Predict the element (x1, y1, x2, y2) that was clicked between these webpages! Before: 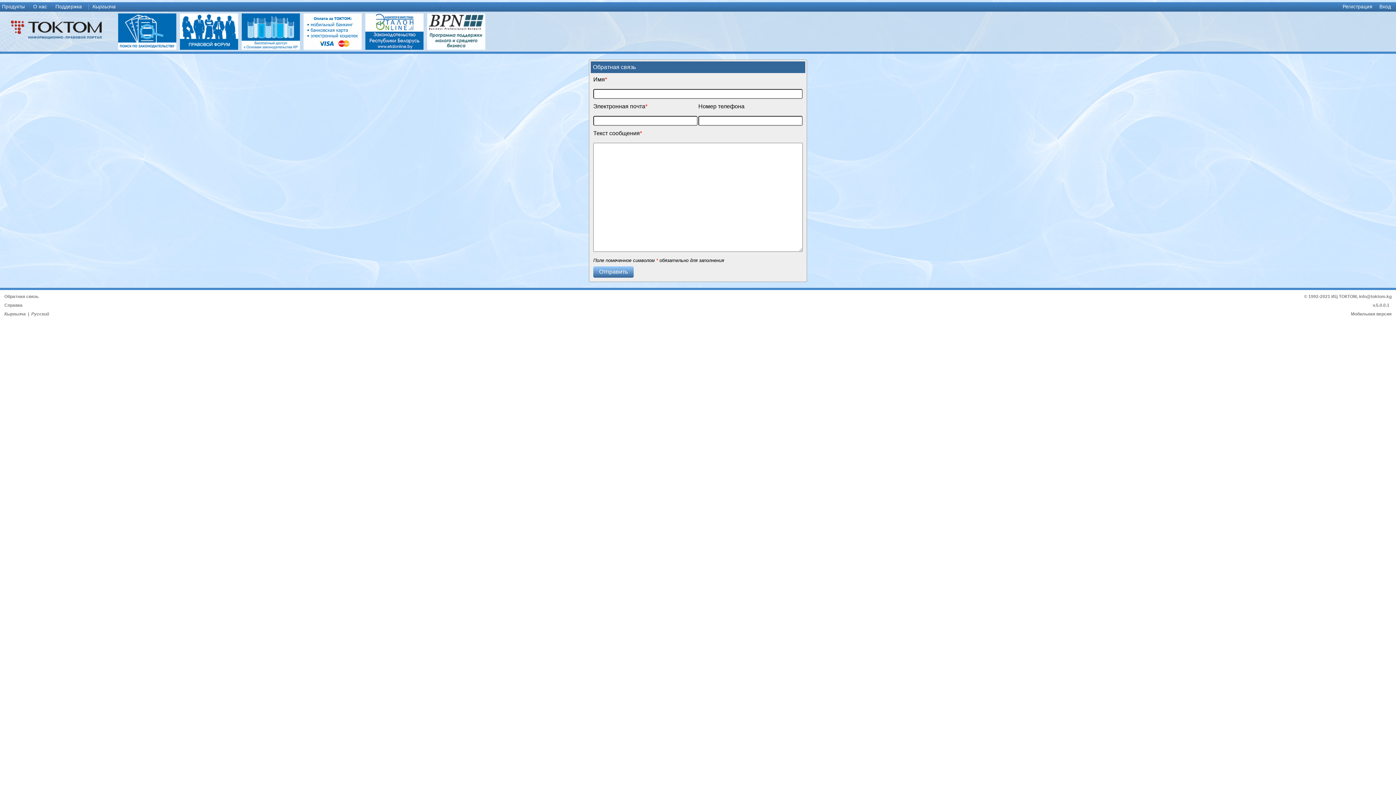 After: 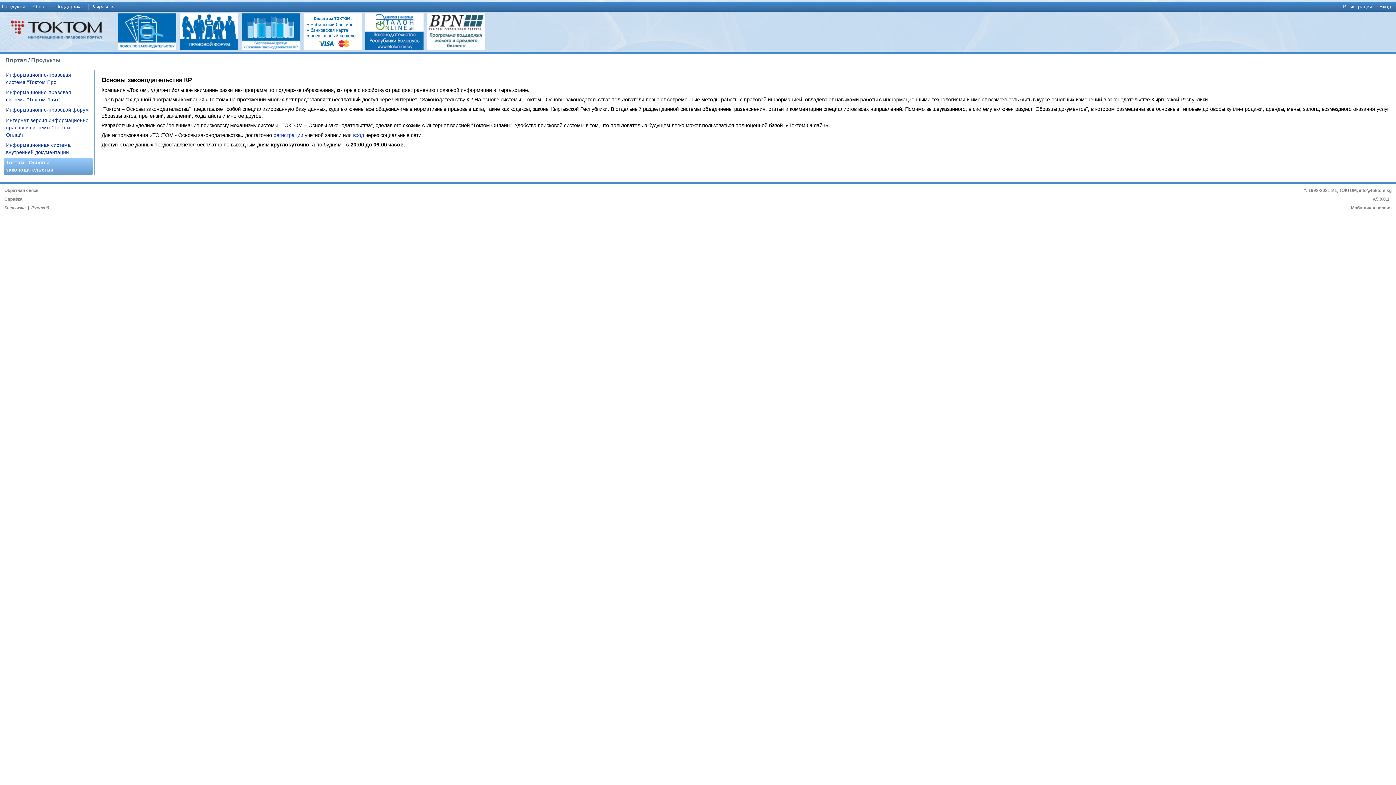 Action: bbox: (241, 13, 300, 49)